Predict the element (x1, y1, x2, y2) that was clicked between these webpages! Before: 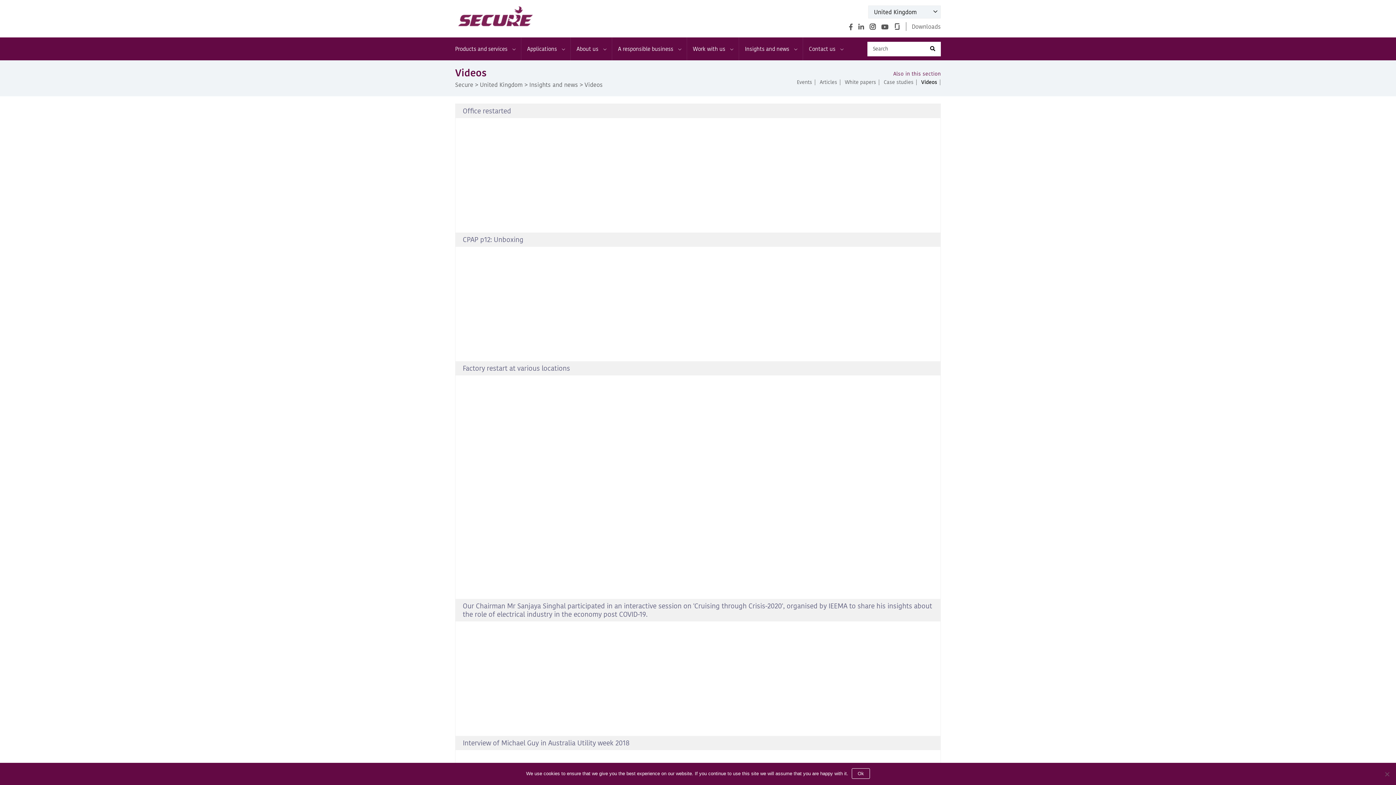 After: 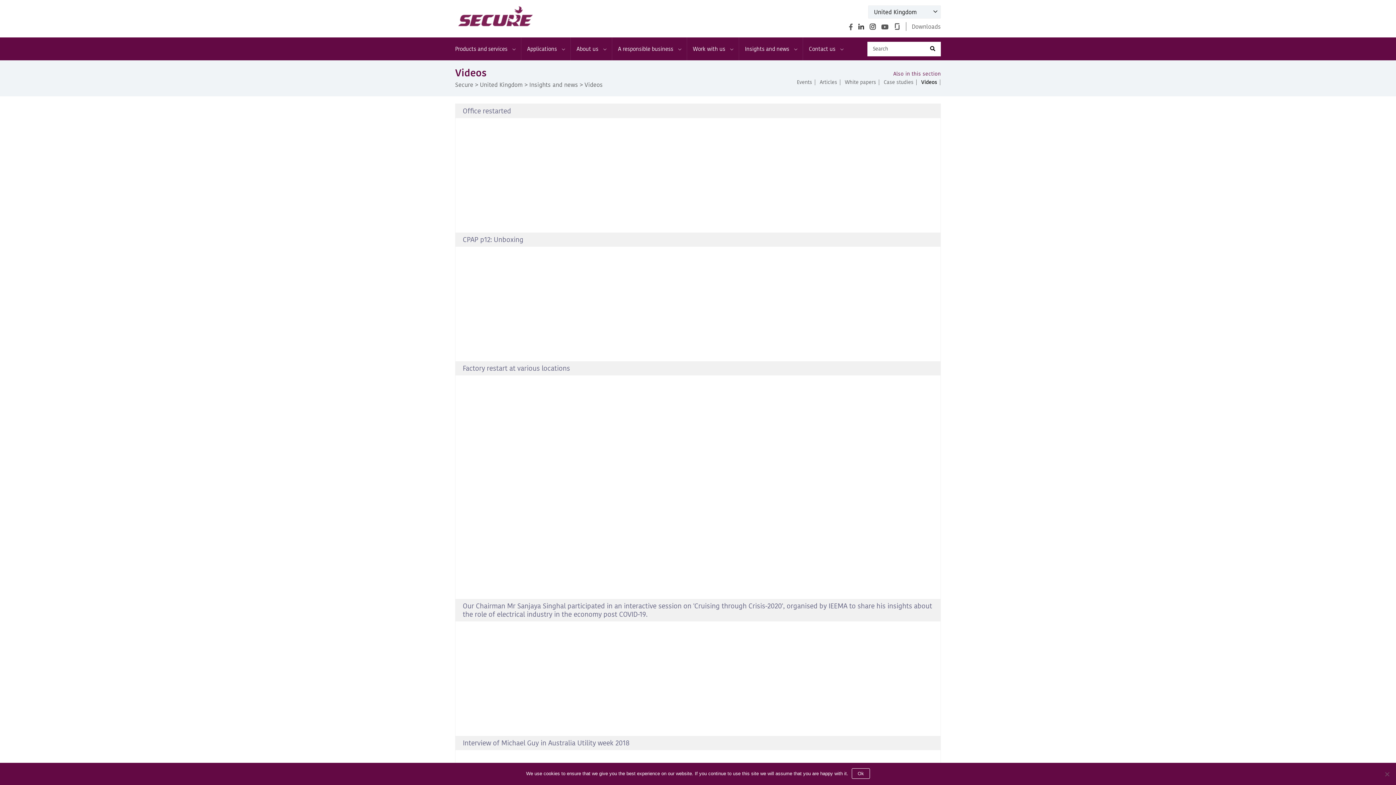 Action: bbox: (858, 22, 864, 32)